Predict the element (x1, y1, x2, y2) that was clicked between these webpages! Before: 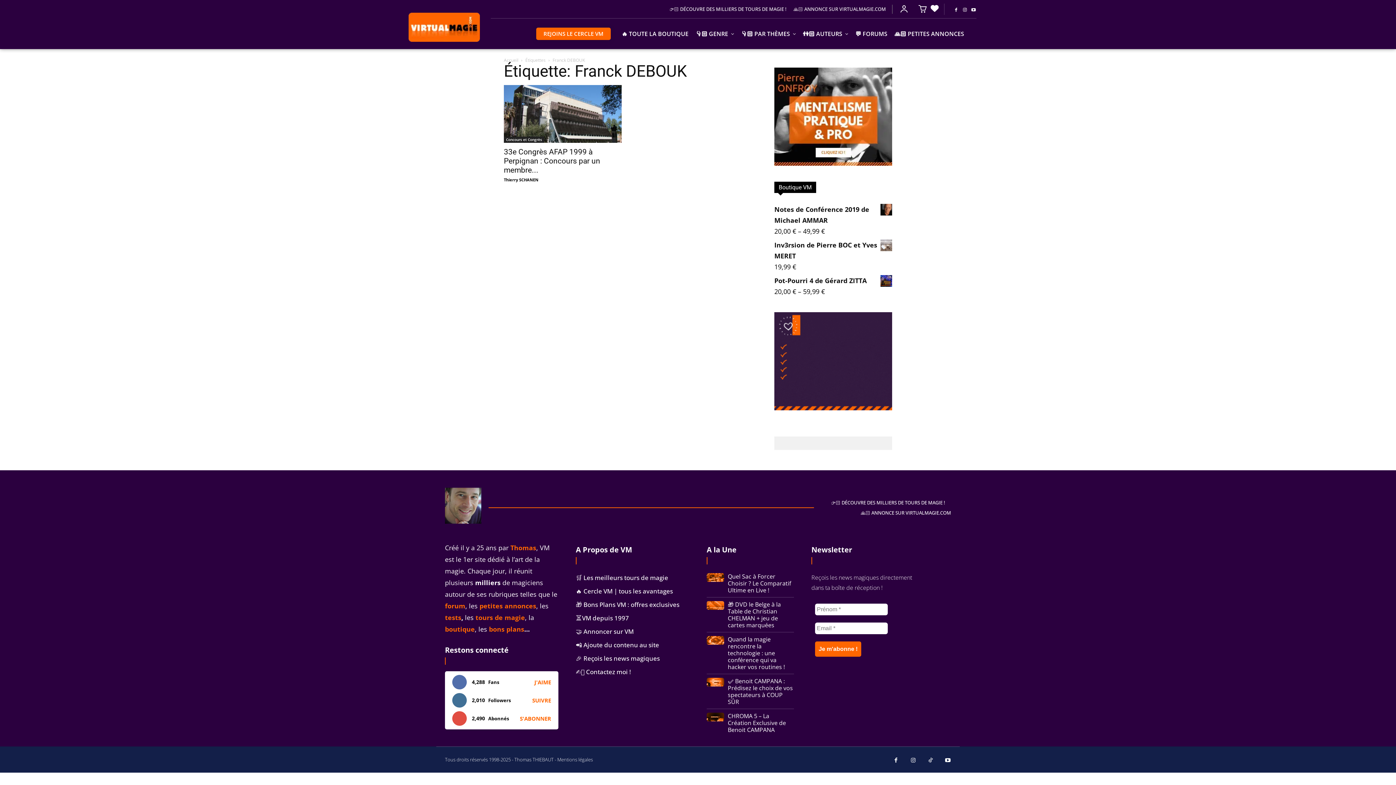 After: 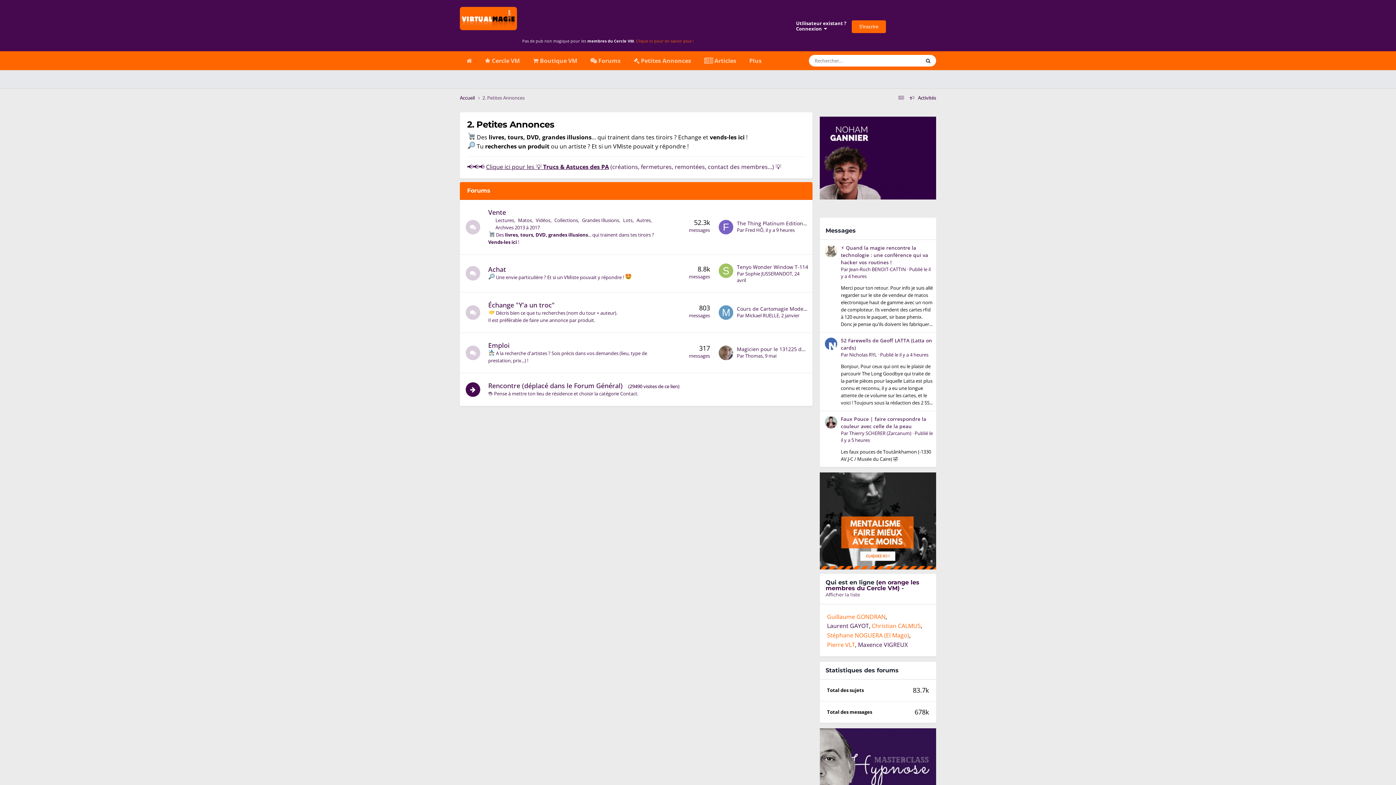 Action: bbox: (479, 601, 536, 610) label: petites annonces